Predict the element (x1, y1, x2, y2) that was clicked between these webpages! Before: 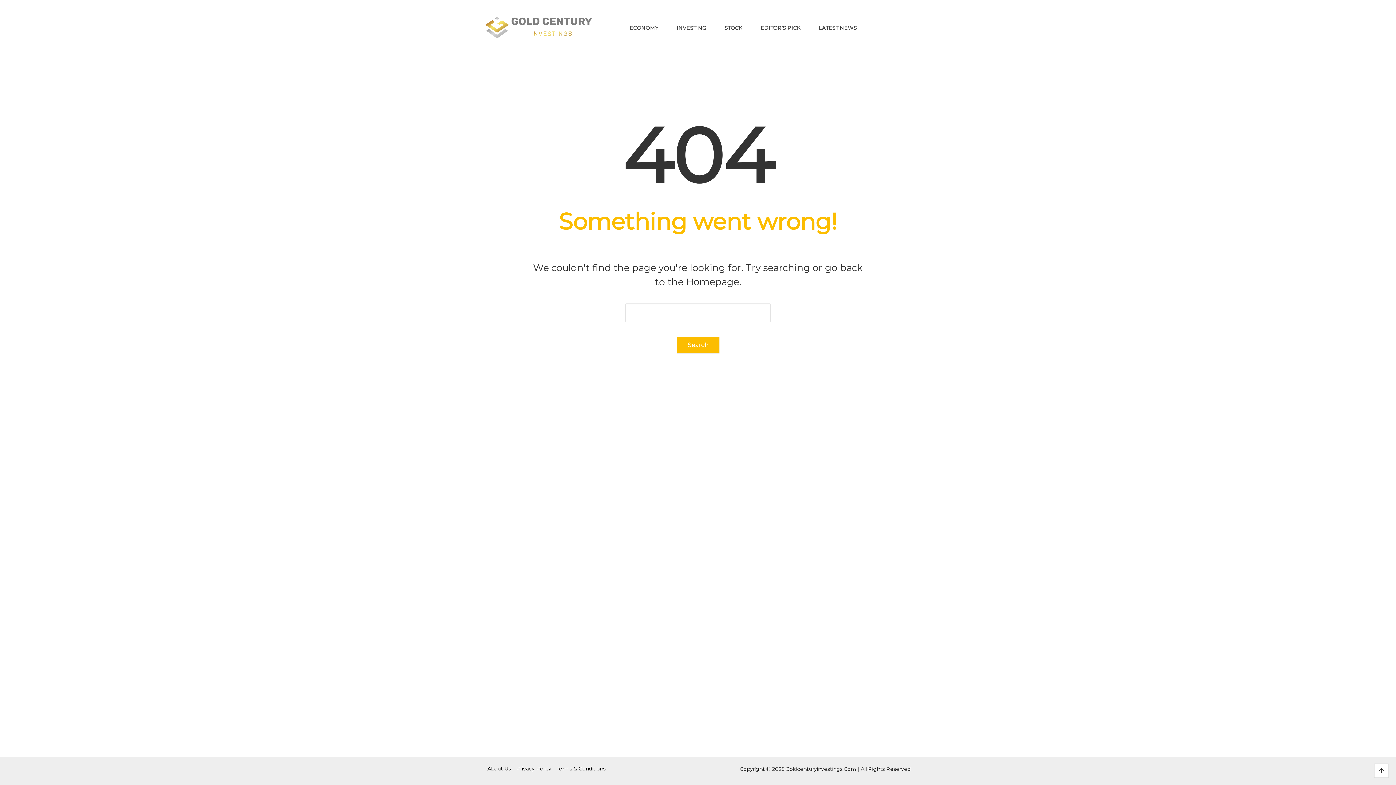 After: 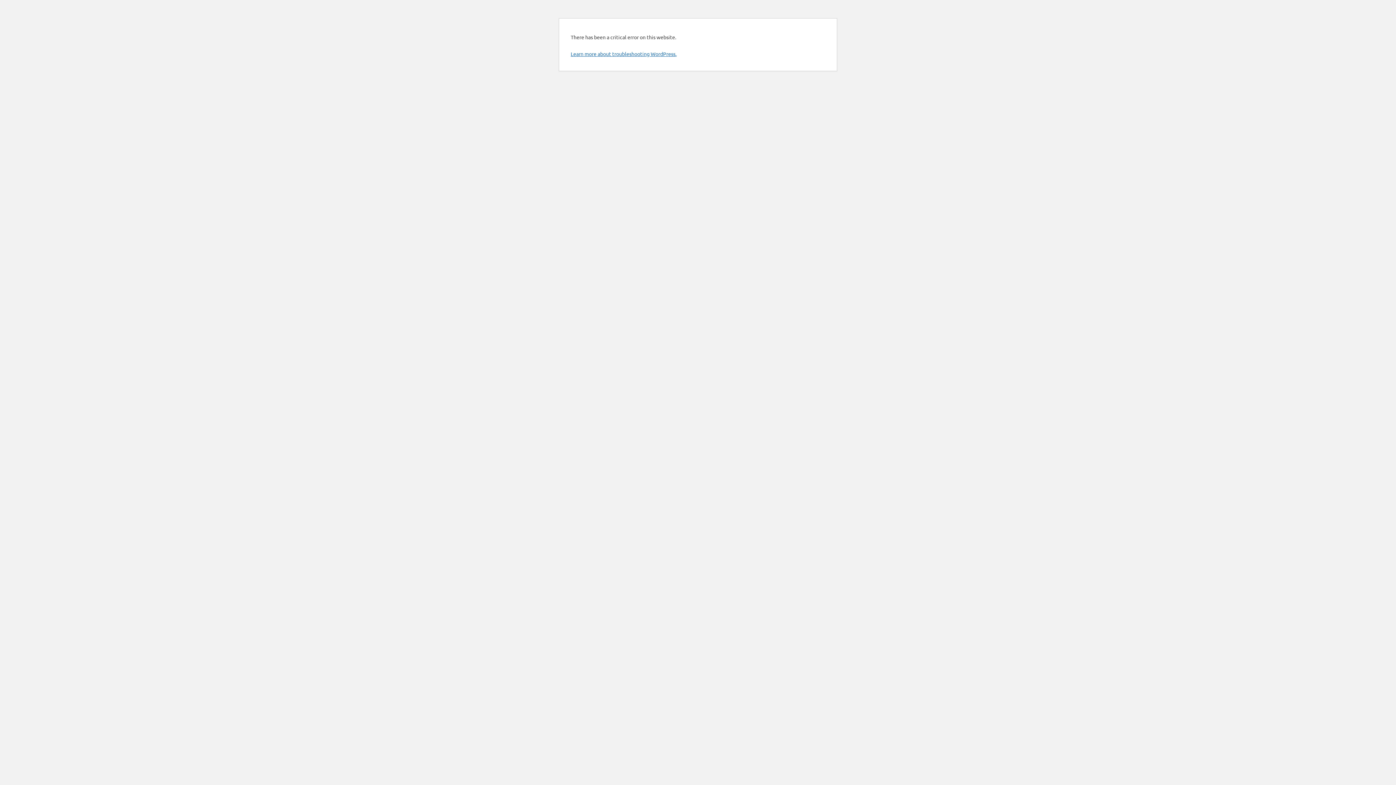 Action: bbox: (626, 16, 662, 38) label: ECONOMY